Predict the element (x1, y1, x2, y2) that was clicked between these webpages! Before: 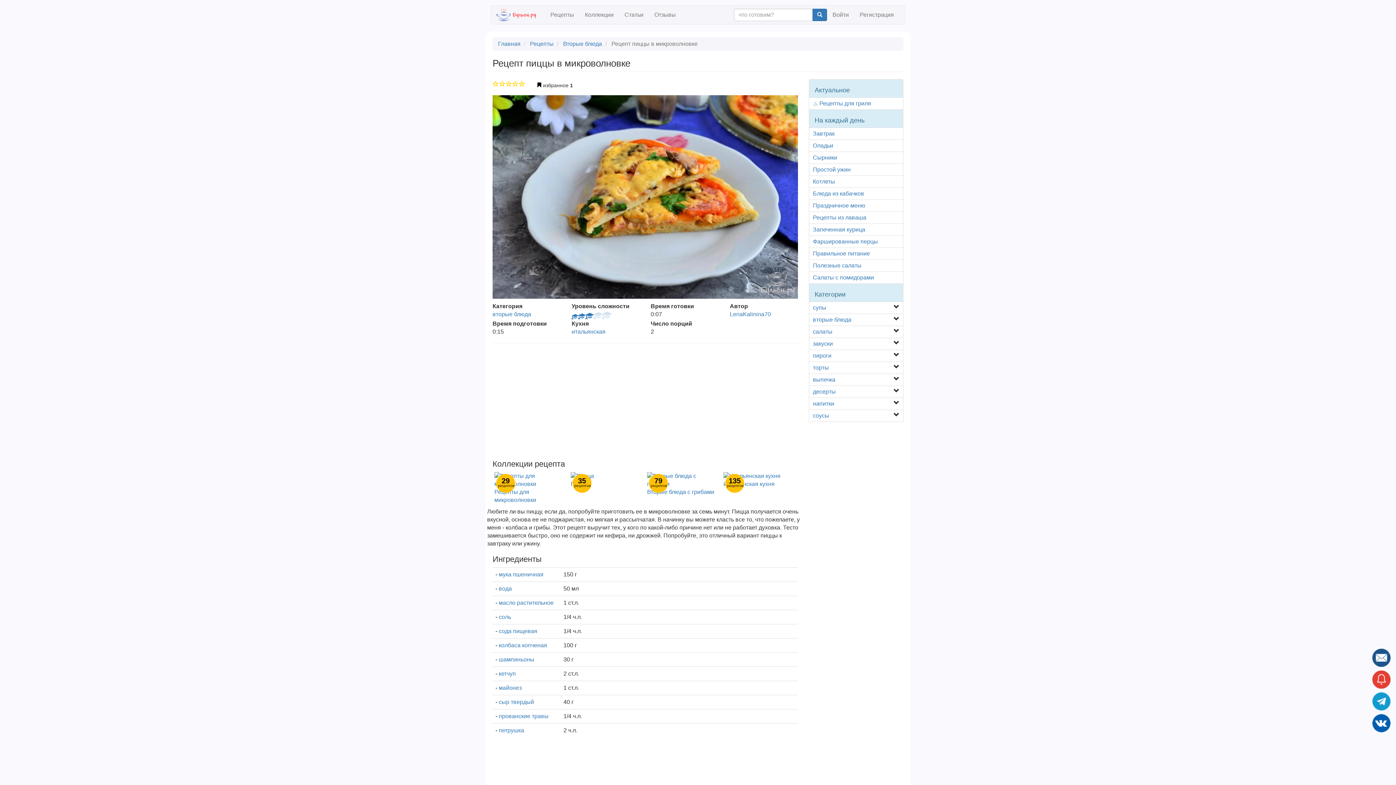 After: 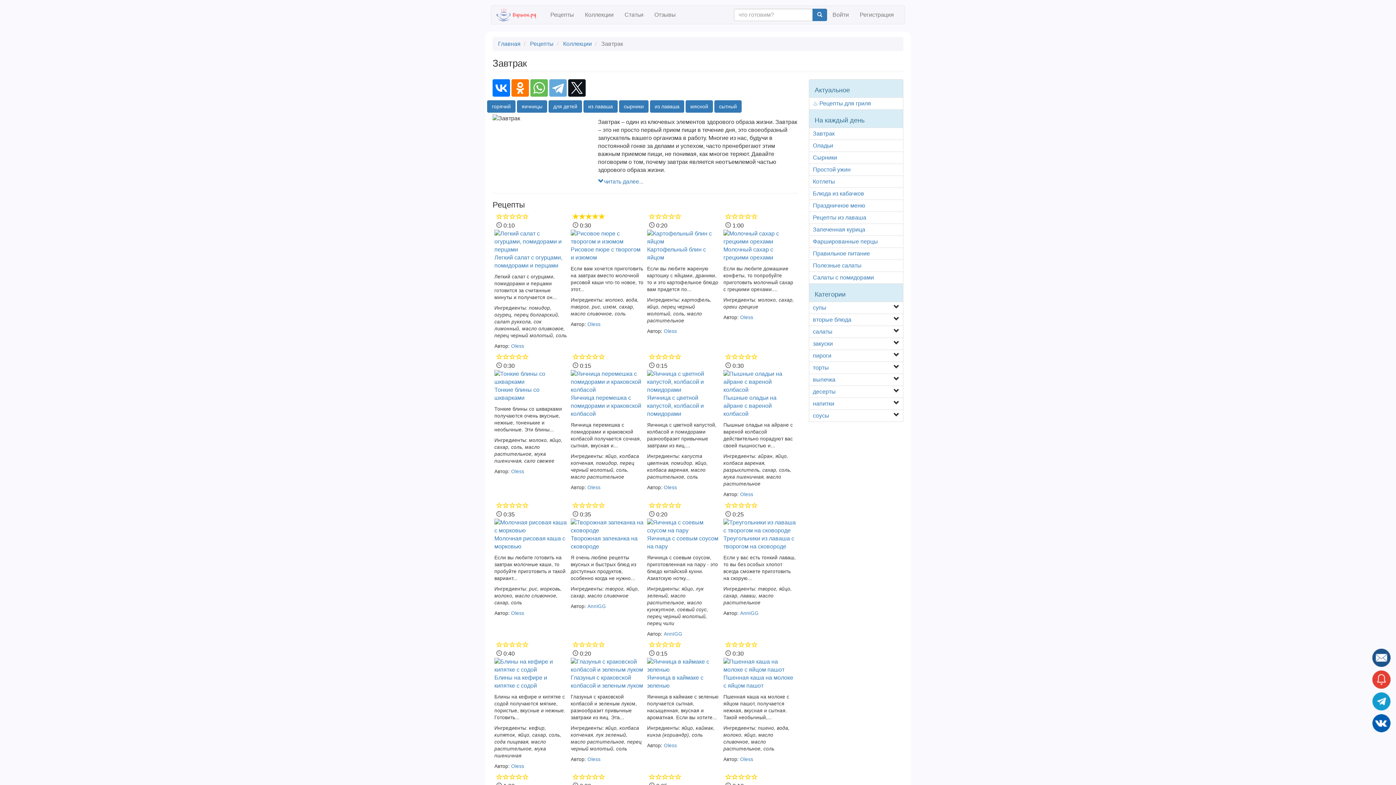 Action: label: Завтрак bbox: (813, 130, 834, 136)